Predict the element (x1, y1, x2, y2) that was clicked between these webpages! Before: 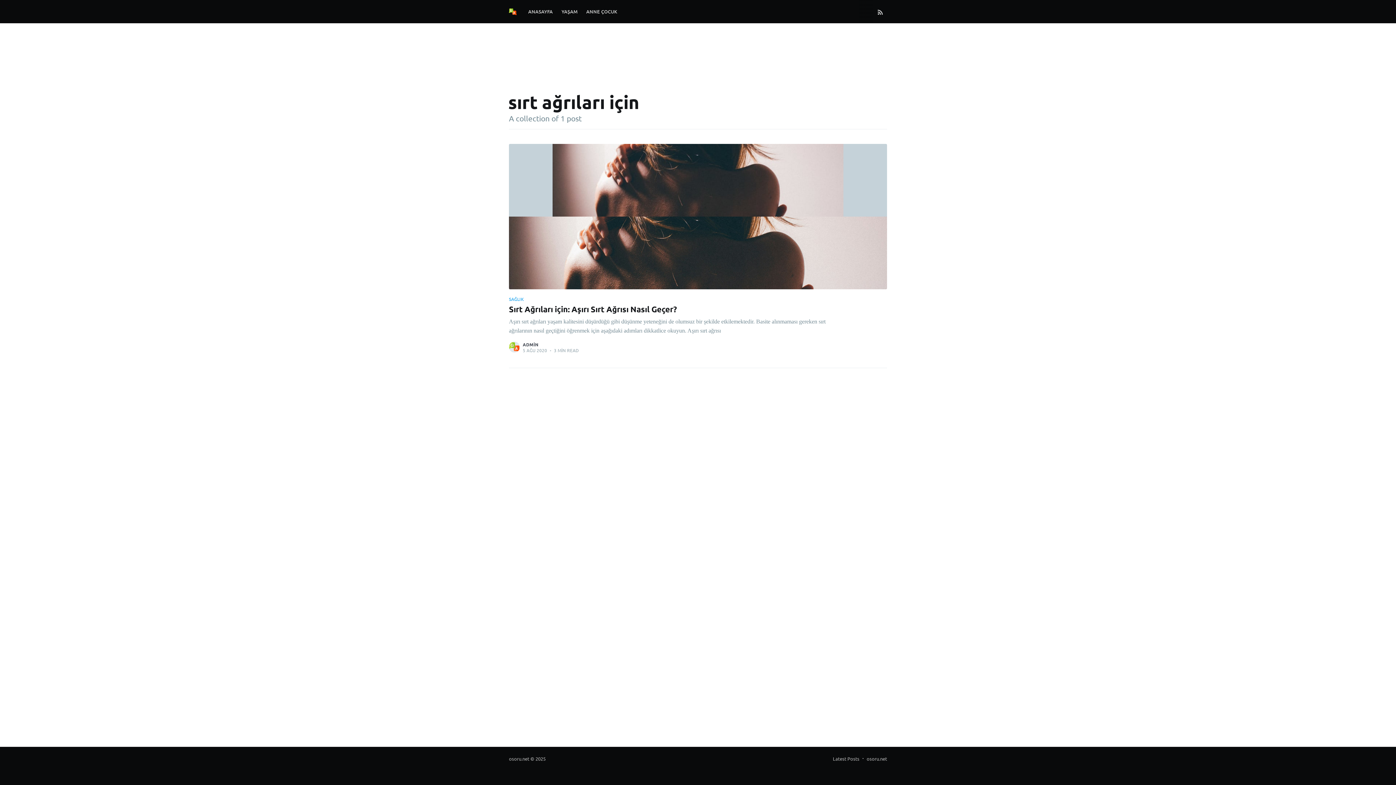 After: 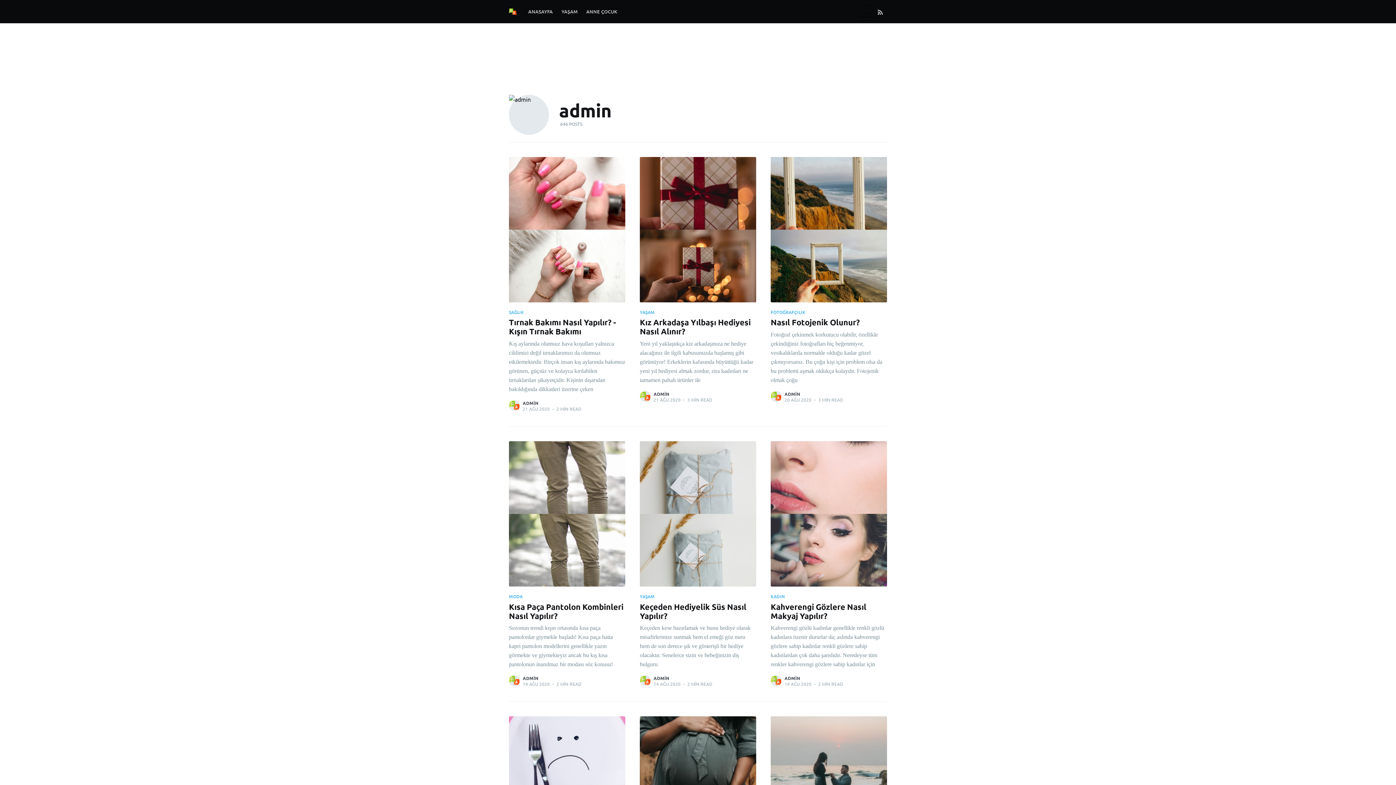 Action: bbox: (508, 341, 520, 353)